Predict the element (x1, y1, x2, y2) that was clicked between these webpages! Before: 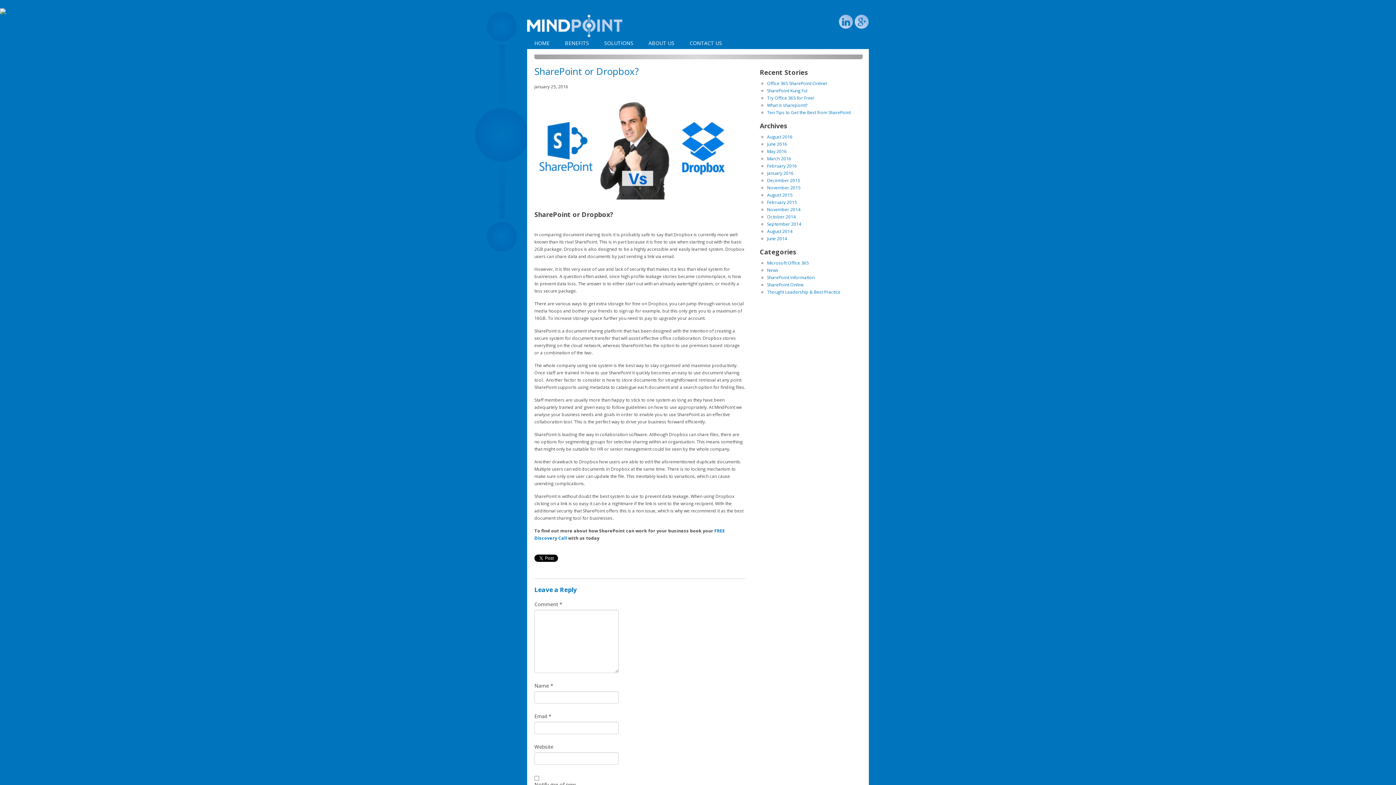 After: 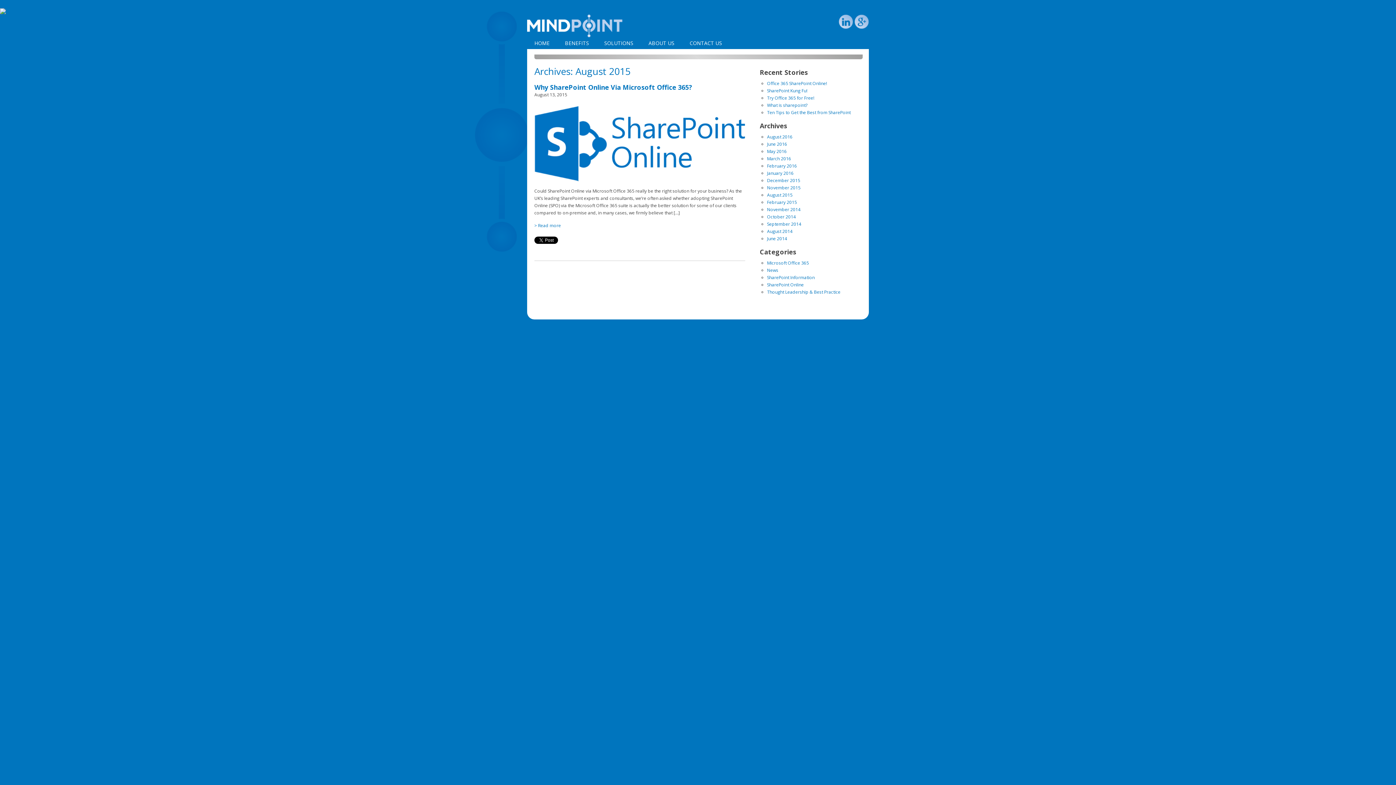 Action: label: August 2015 bbox: (767, 192, 792, 198)